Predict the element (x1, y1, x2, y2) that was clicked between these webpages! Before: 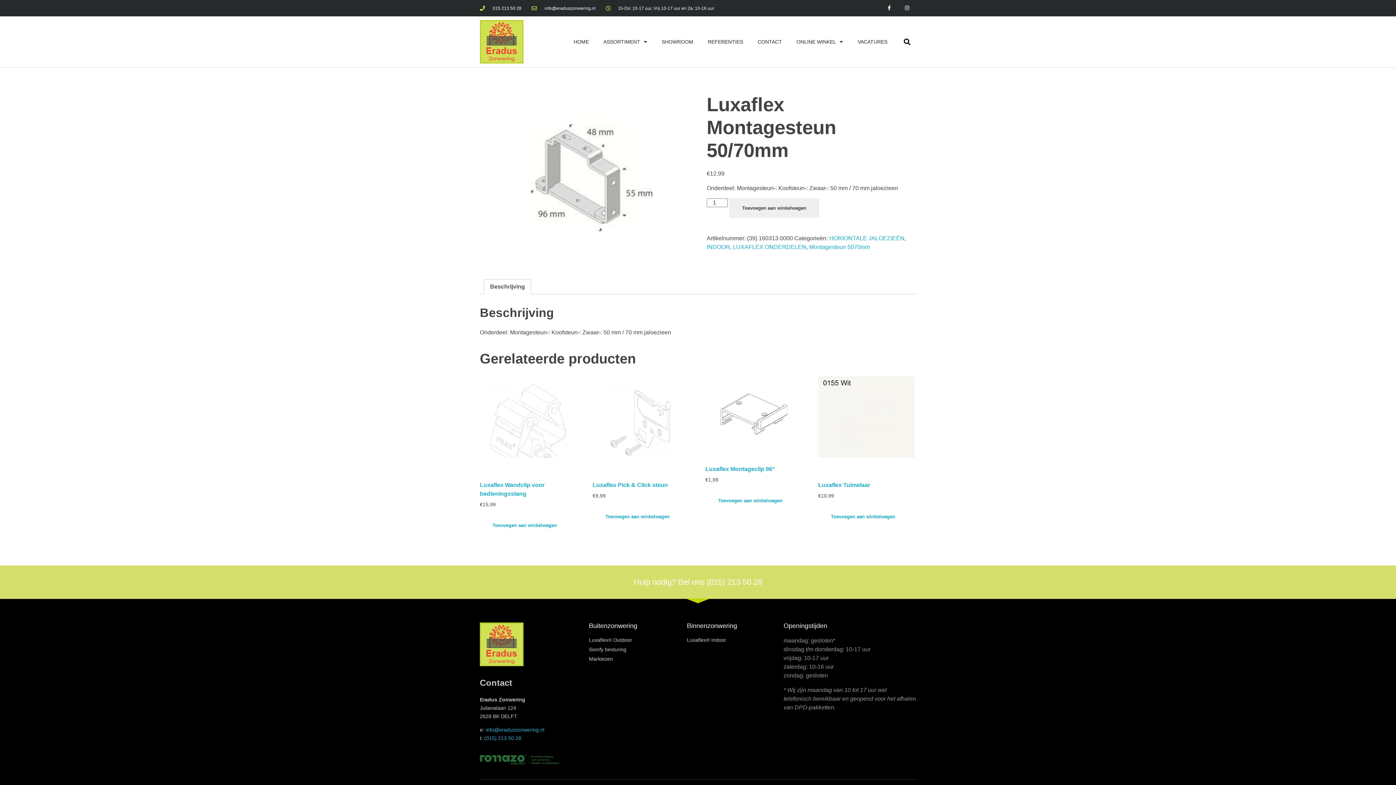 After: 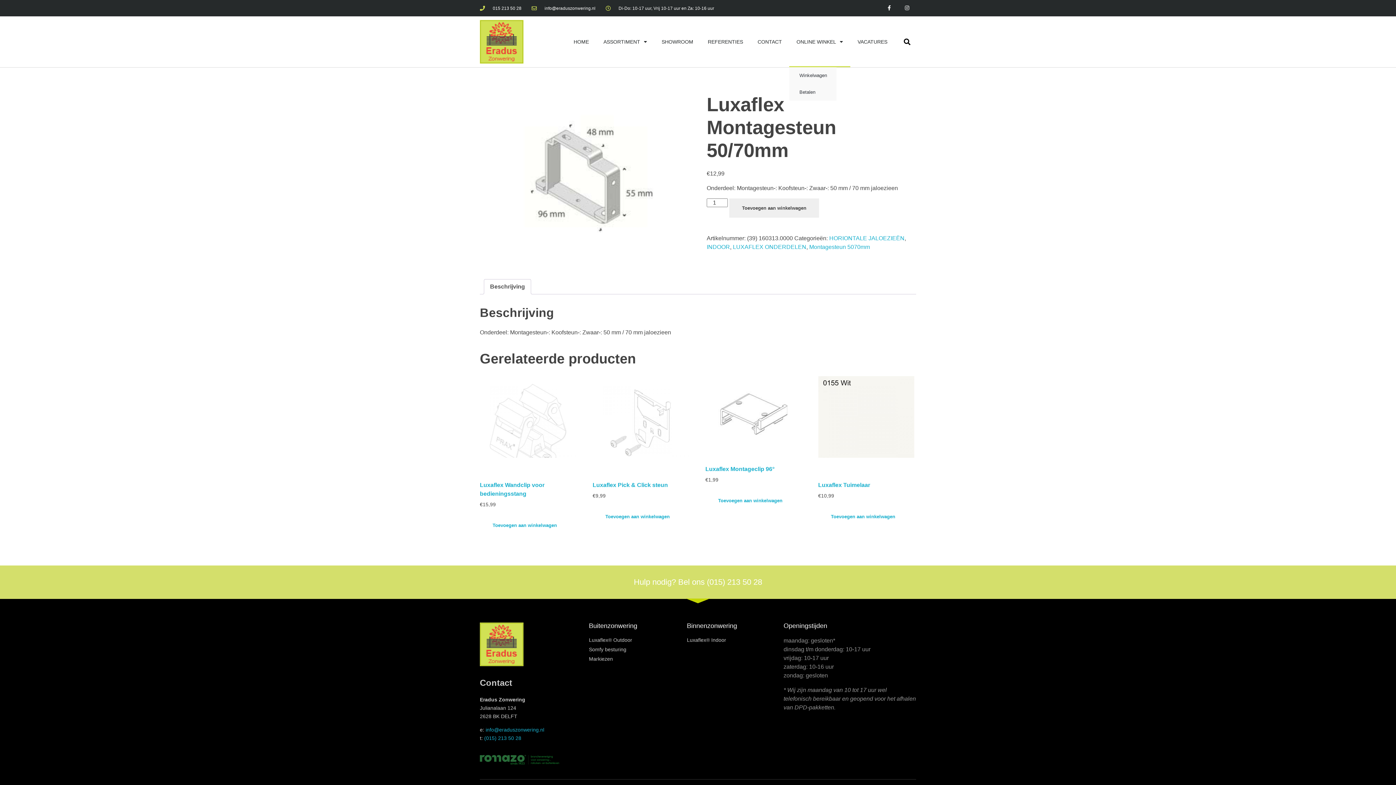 Action: label: ONLINE WINKEL bbox: (789, 16, 850, 67)